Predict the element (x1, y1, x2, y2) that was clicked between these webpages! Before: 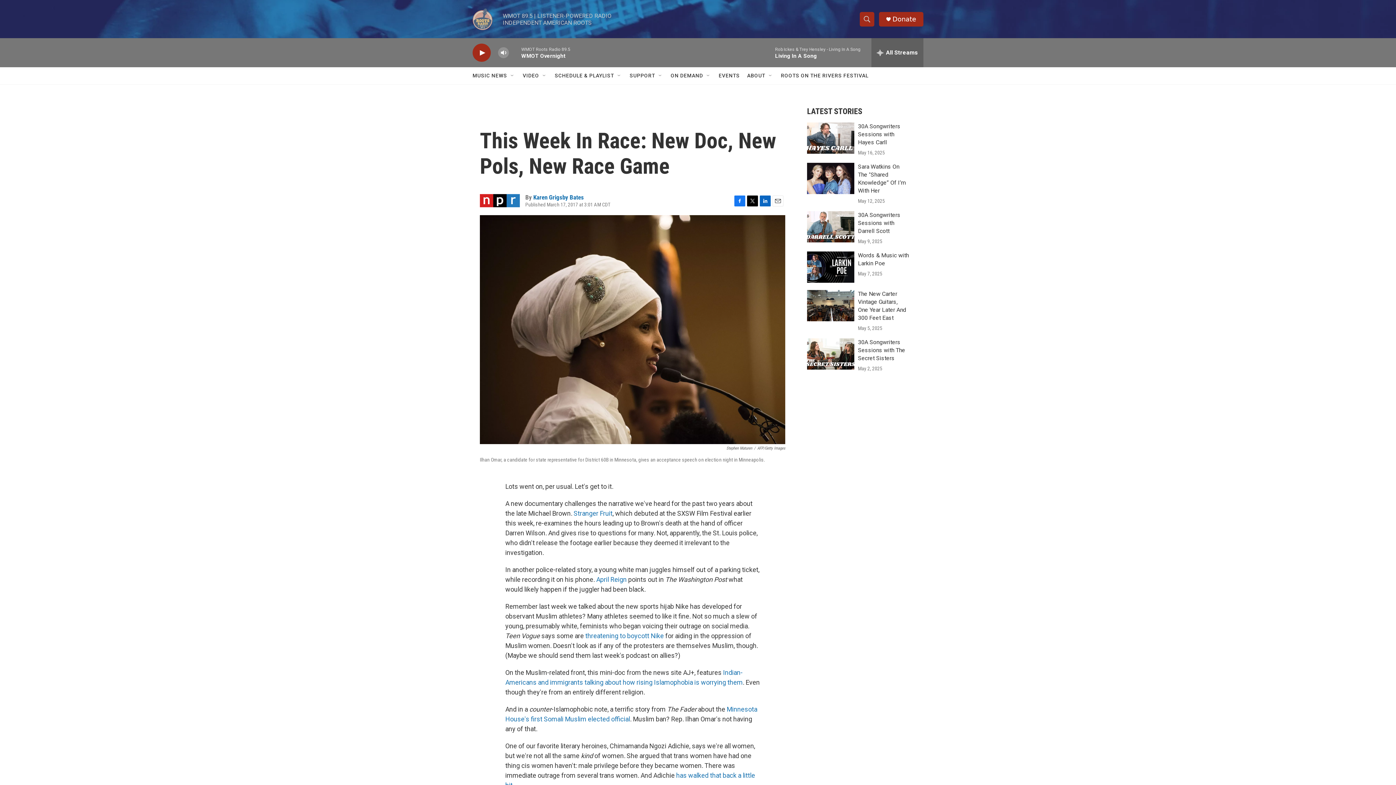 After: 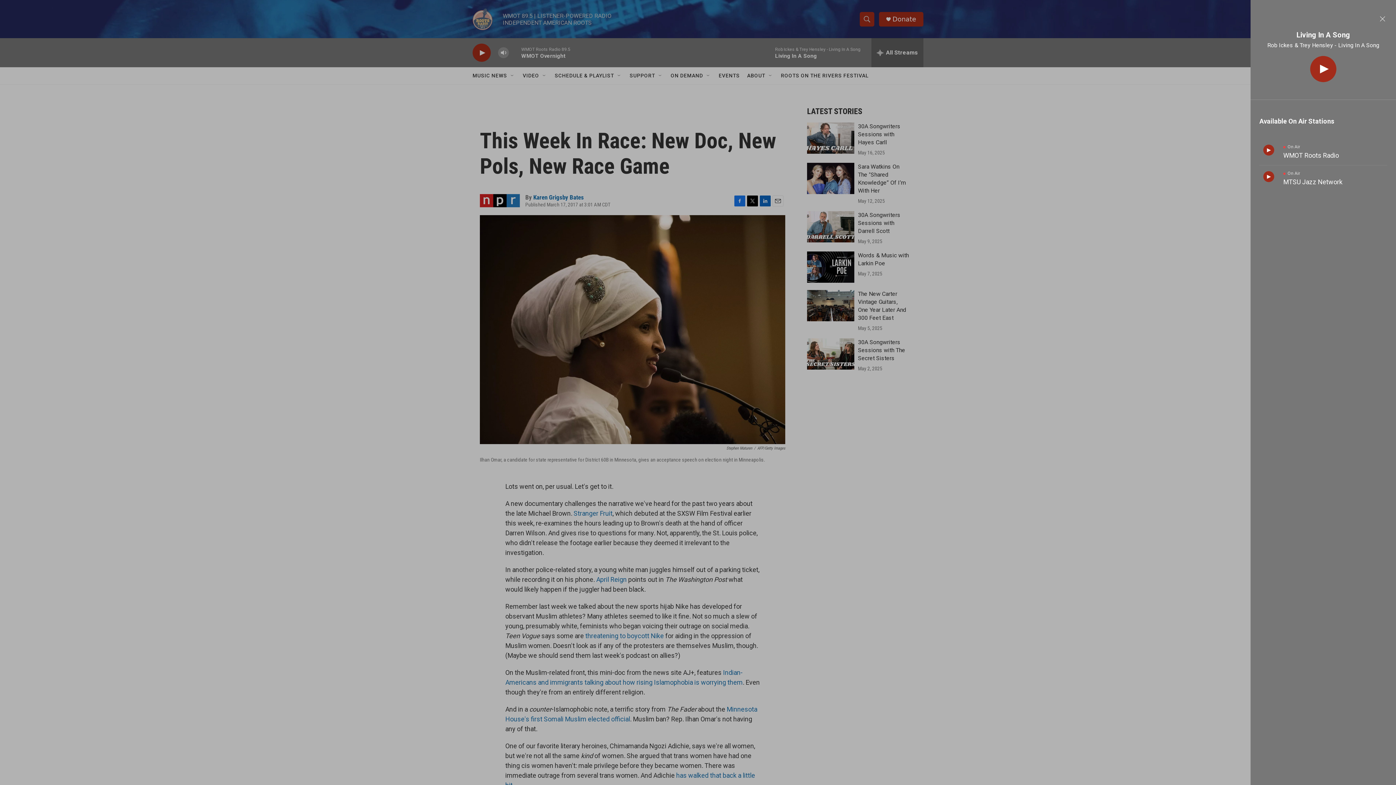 Action: label: all streams bbox: (871, 38, 923, 67)